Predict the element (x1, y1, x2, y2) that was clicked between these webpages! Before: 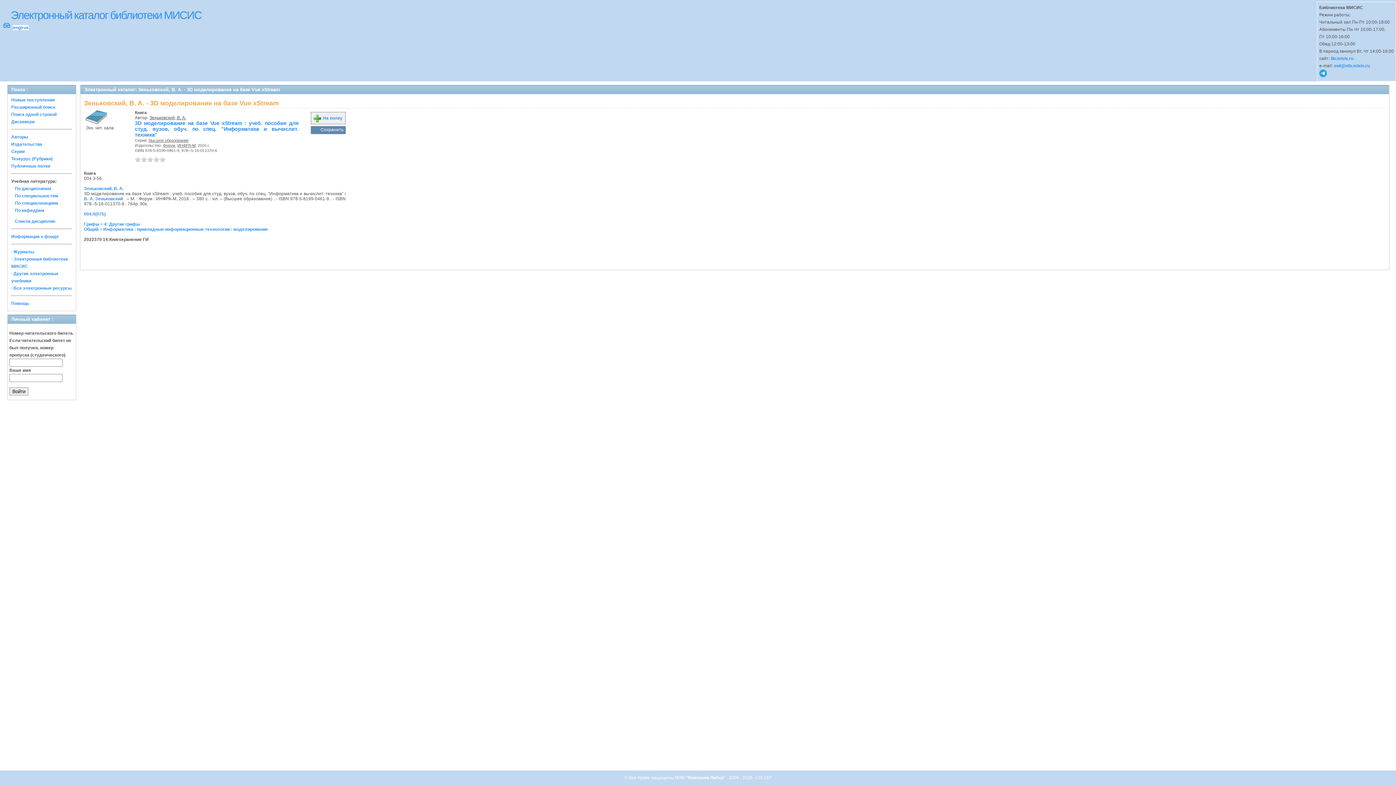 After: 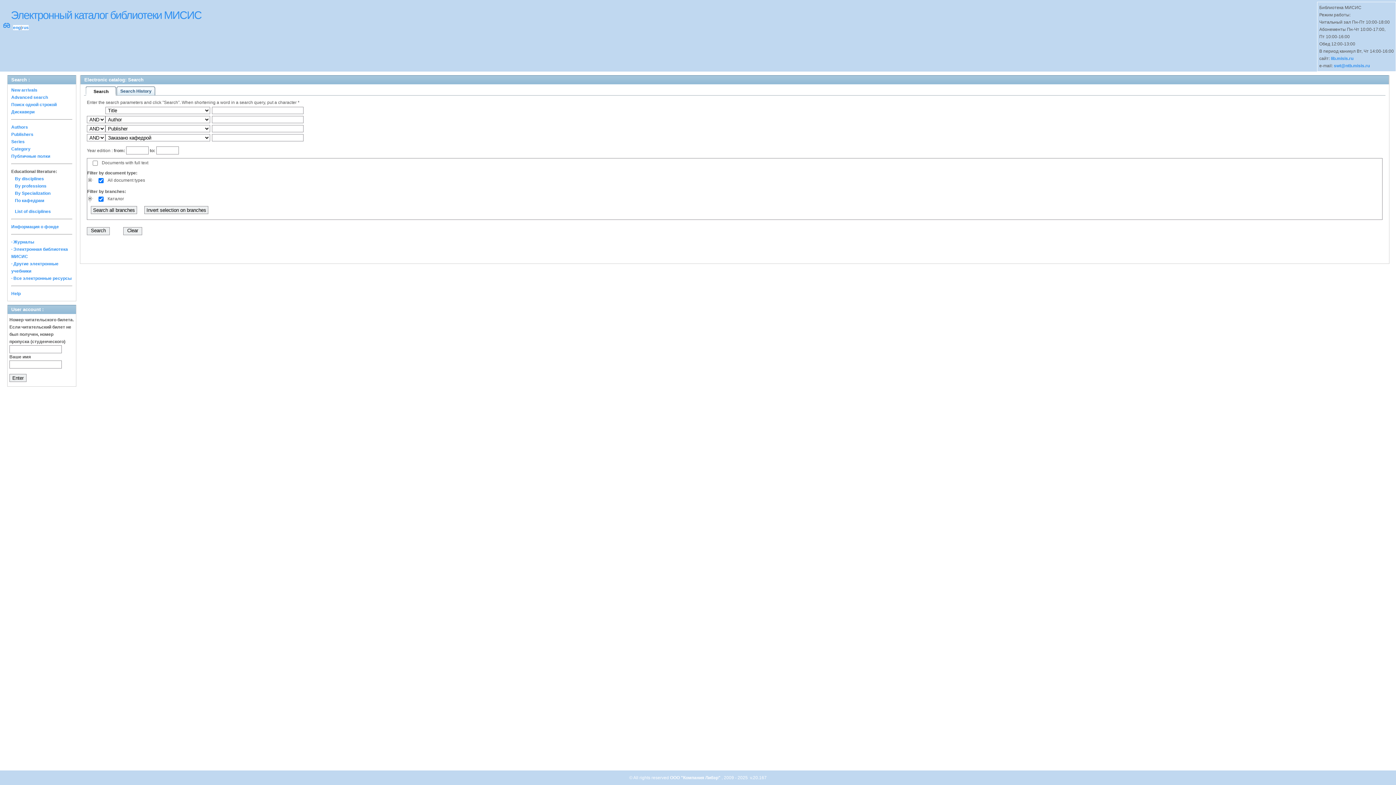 Action: bbox: (13, 25, 20, 30) label: eng